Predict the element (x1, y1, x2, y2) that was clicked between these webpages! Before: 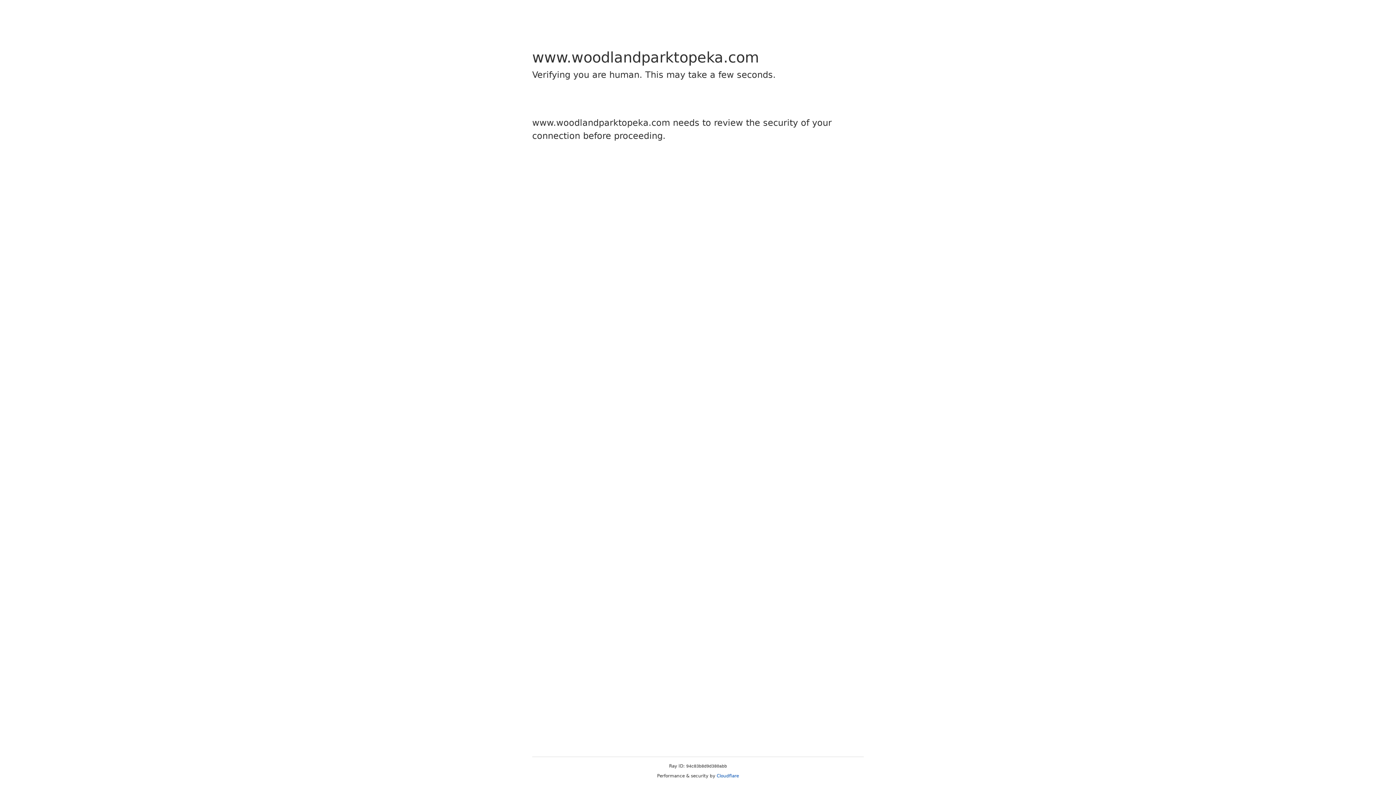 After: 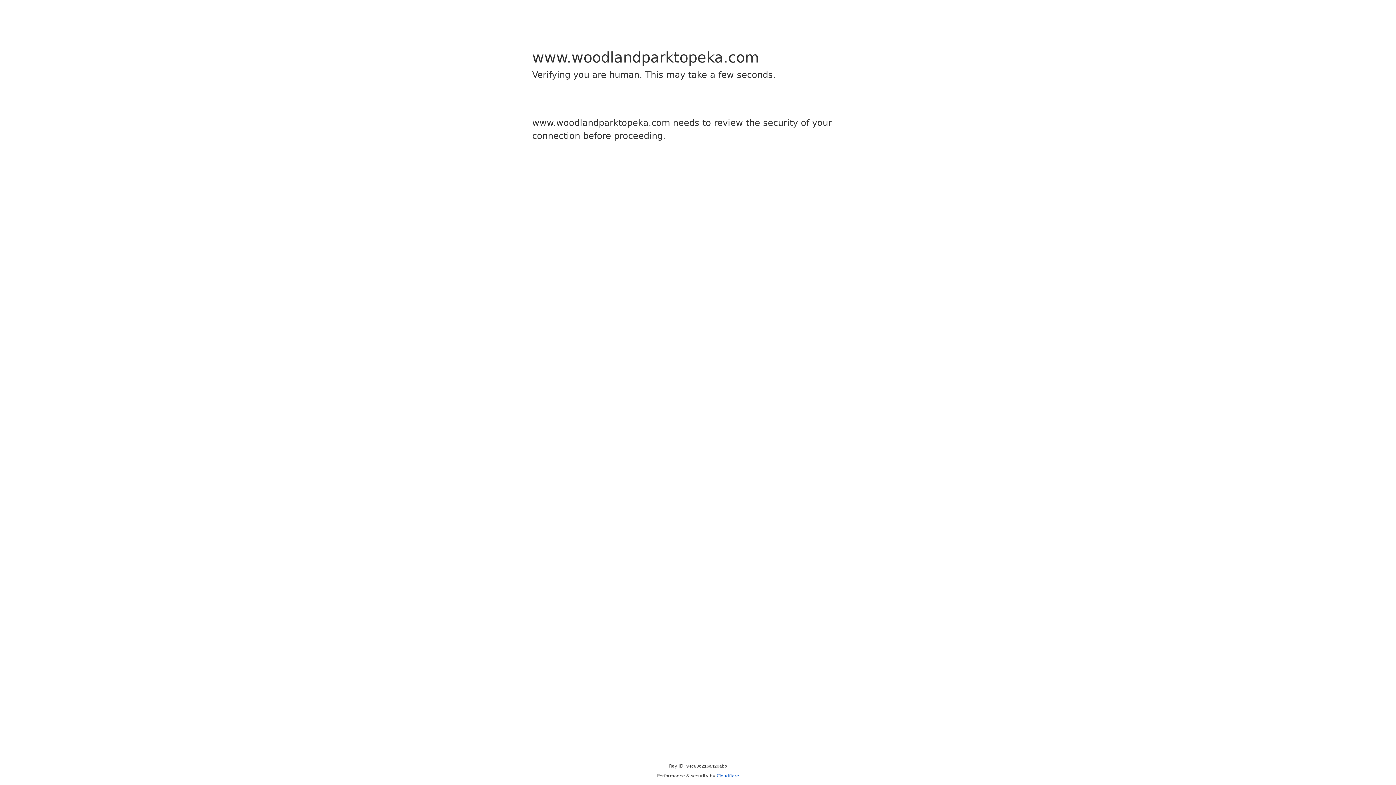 Action: bbox: (716, 773, 739, 778) label: Cloudflare